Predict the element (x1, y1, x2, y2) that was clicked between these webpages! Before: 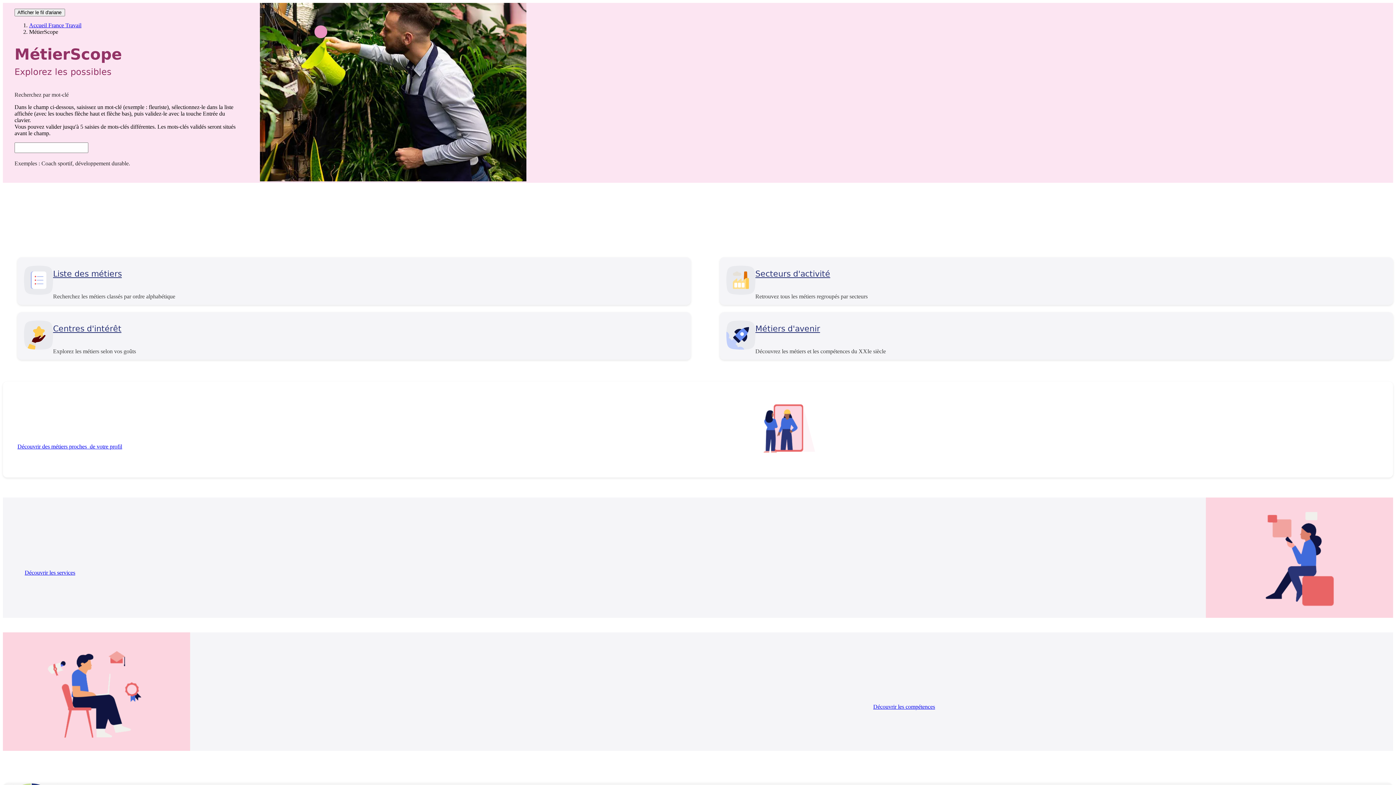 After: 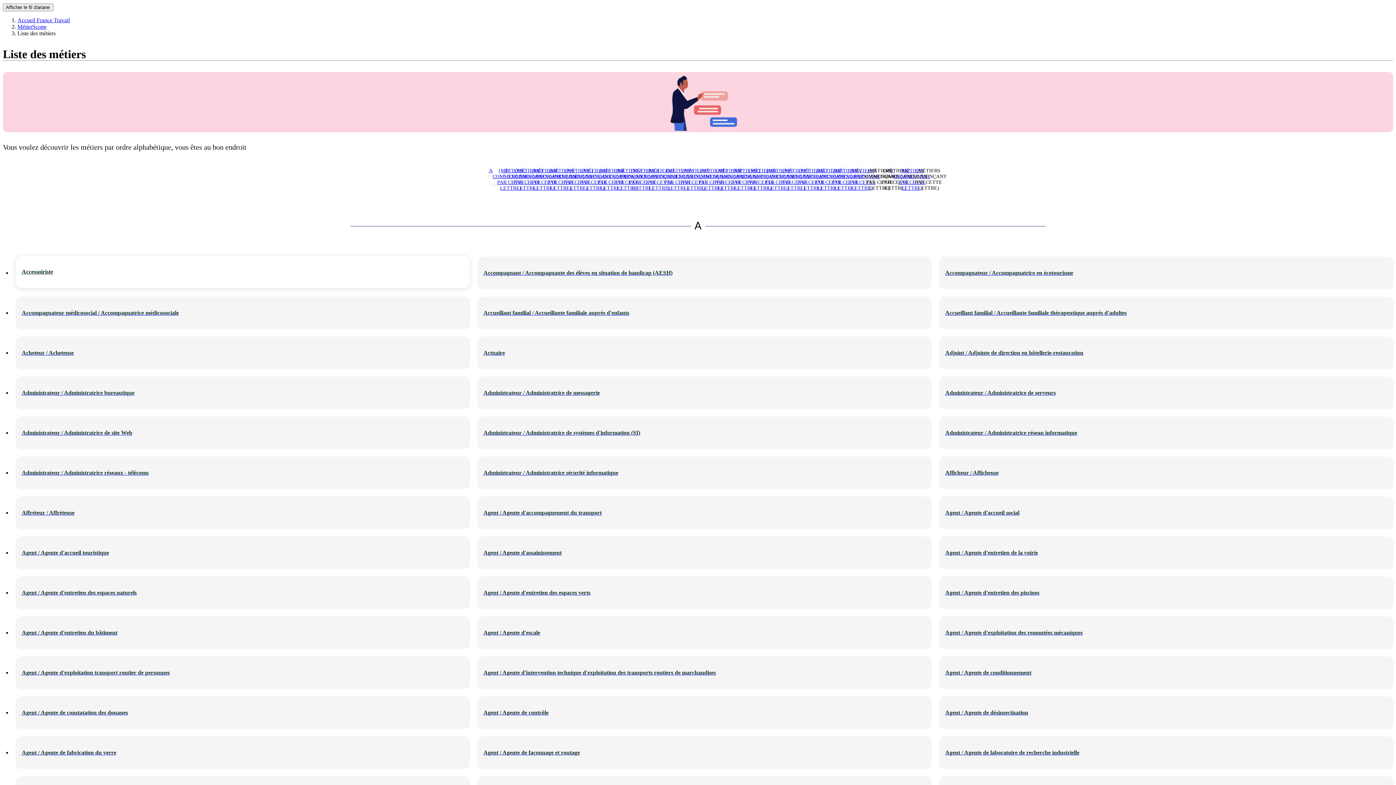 Action: bbox: (53, 269, 125, 278) label: Liste des métiers